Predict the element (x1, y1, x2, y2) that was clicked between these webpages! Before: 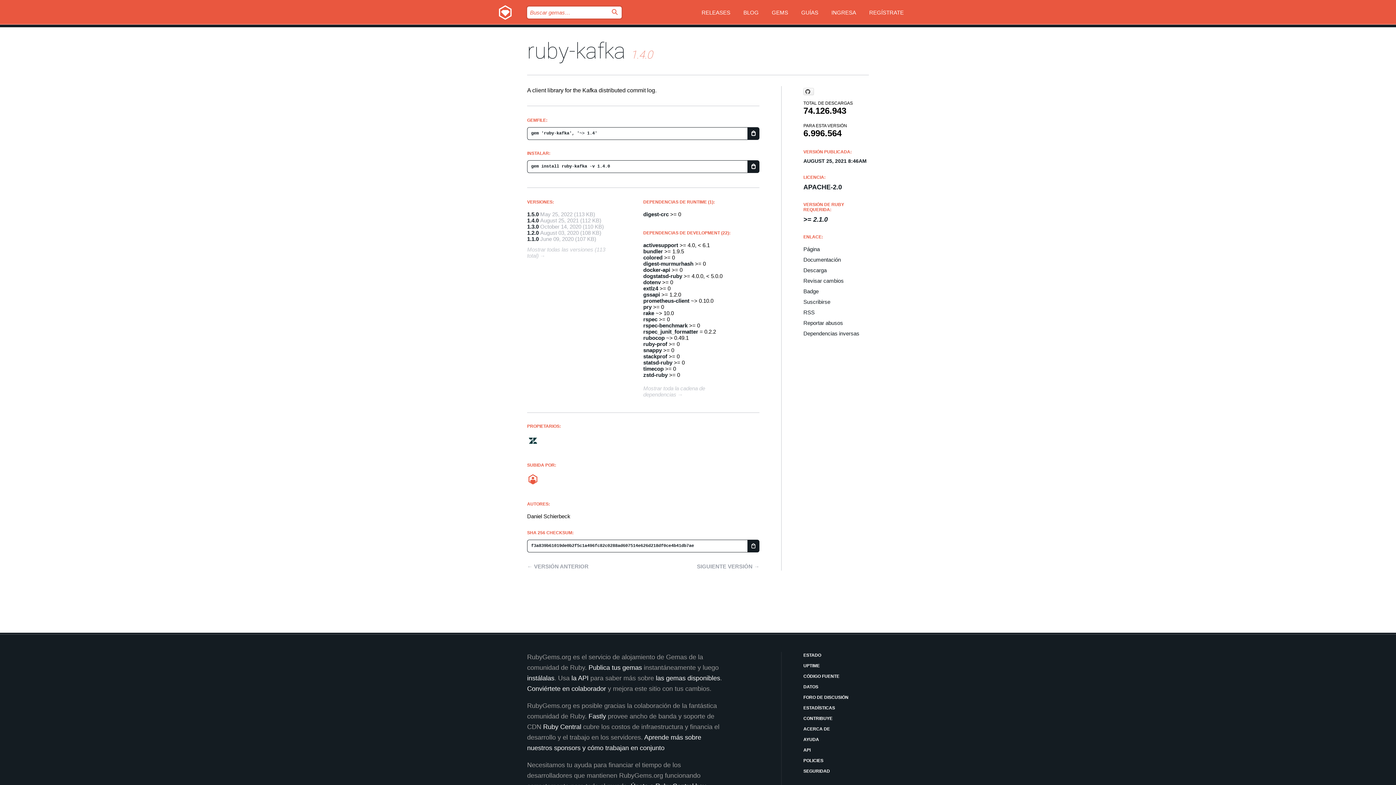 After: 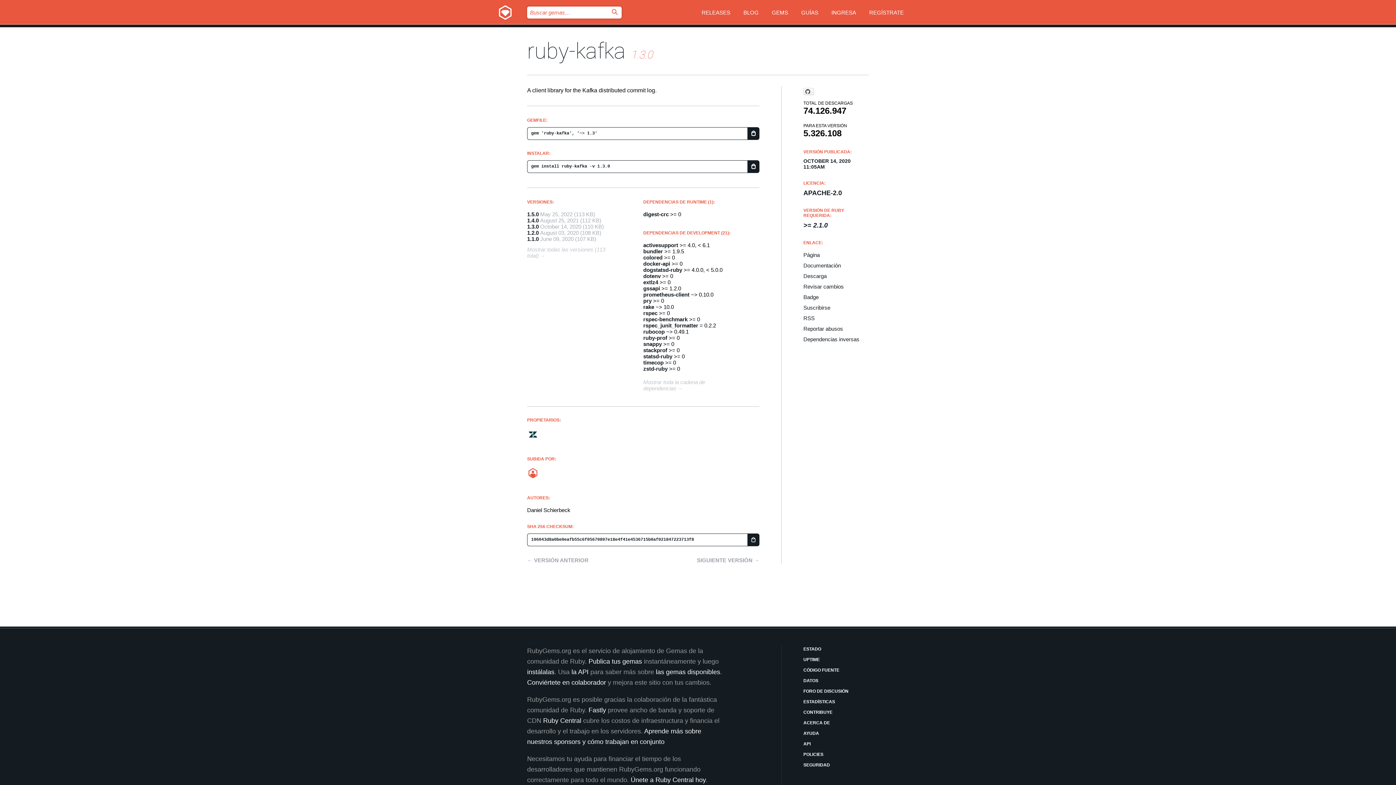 Action: label: ← VERSIÓN ANTERIOR bbox: (527, 563, 588, 569)